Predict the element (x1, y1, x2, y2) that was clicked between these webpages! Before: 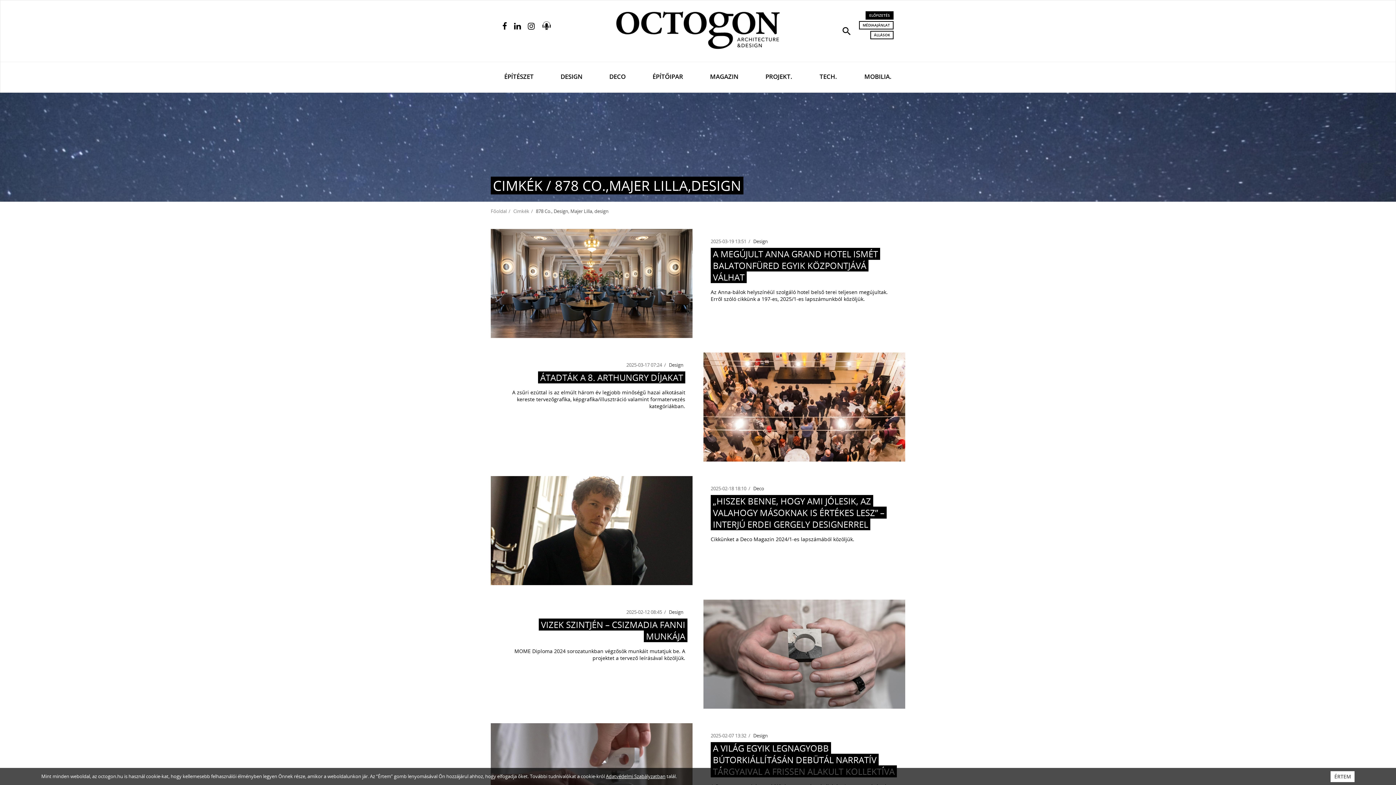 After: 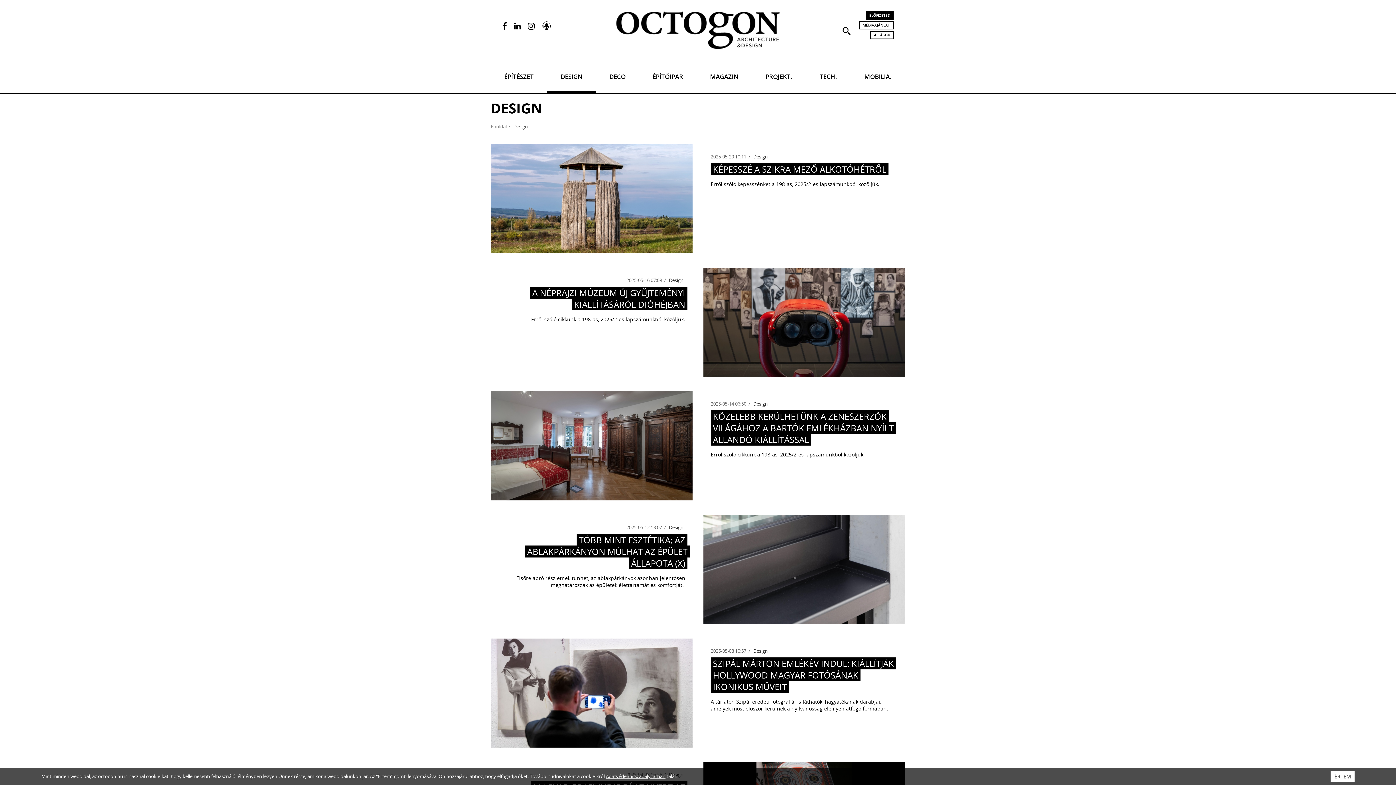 Action: bbox: (547, 62, 596, 92) label: DESIGN